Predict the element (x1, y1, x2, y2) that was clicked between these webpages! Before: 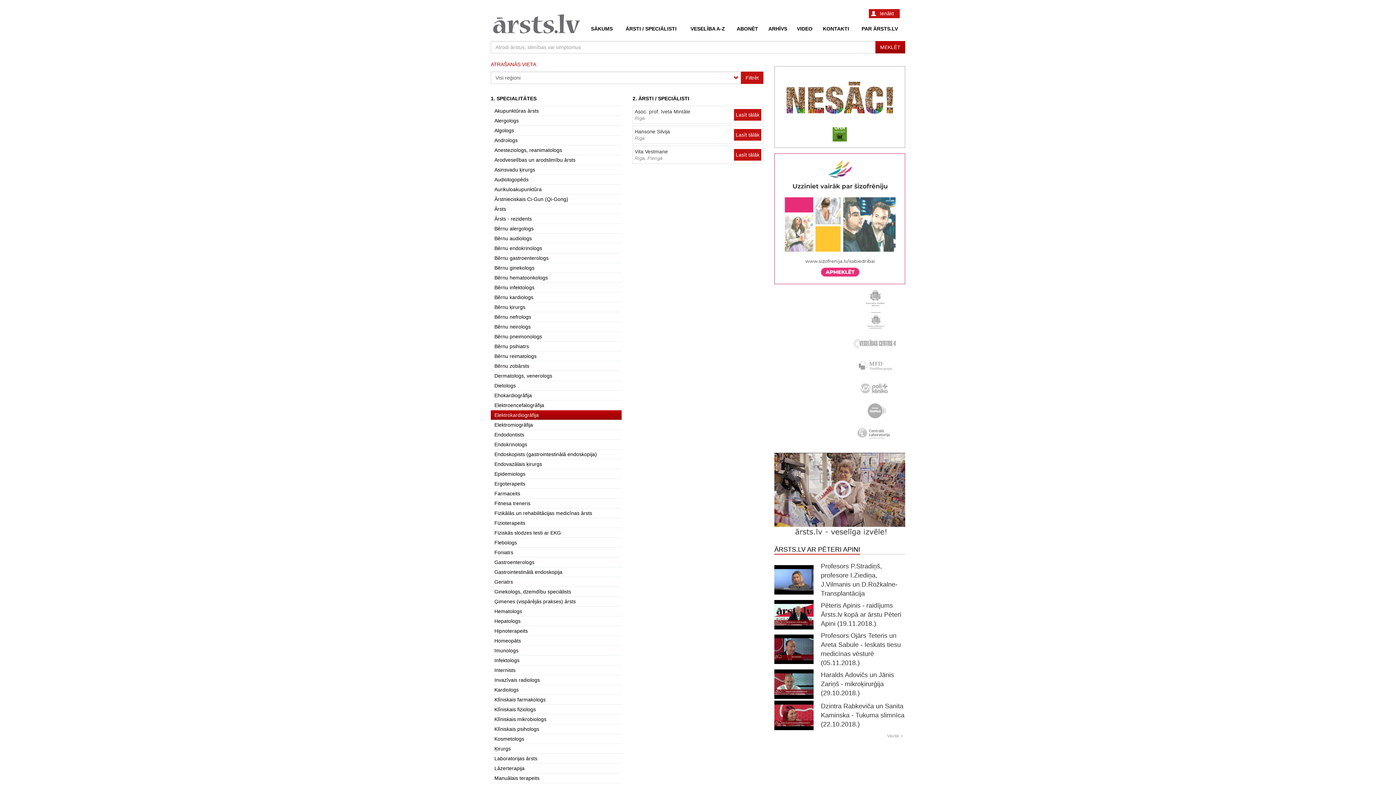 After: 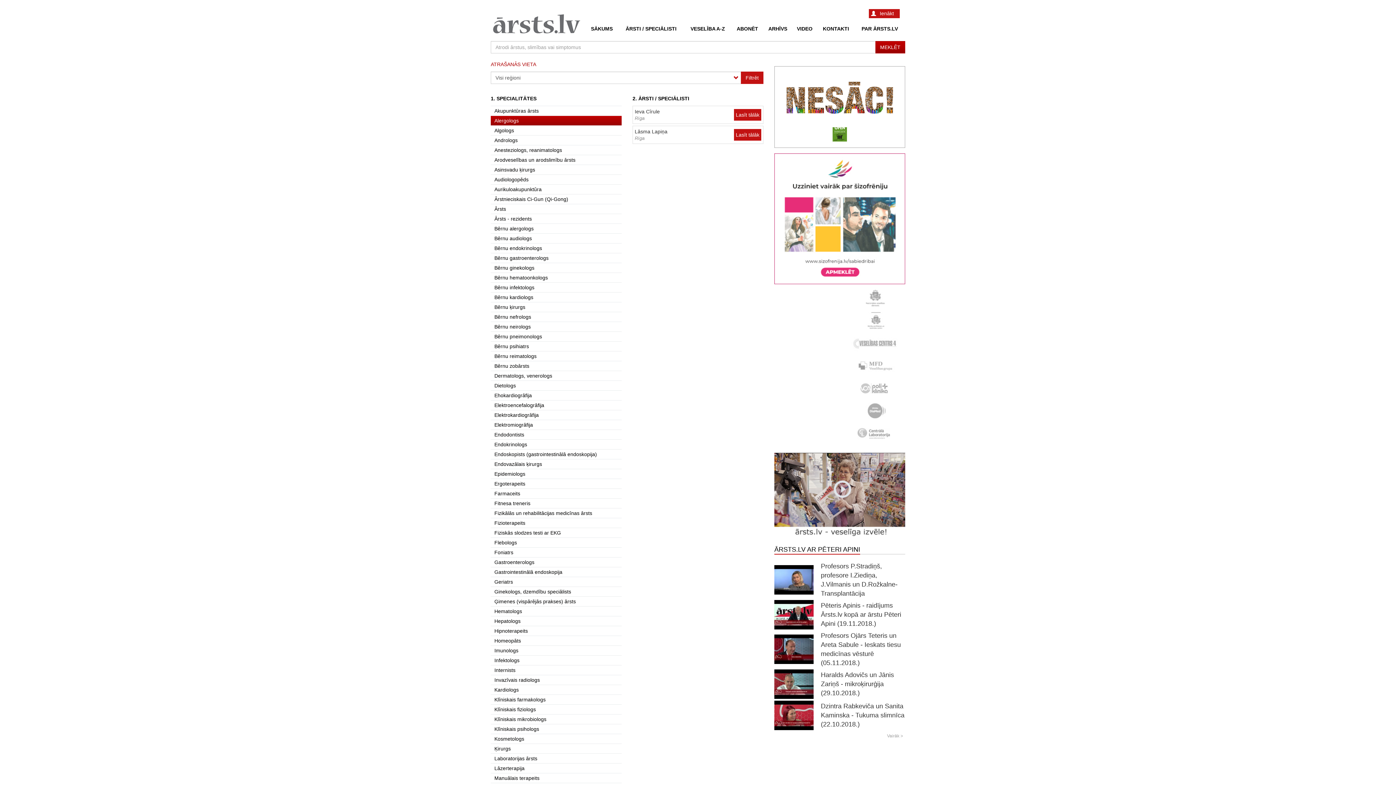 Action: bbox: (490, 115, 621, 125) label: Alergologs